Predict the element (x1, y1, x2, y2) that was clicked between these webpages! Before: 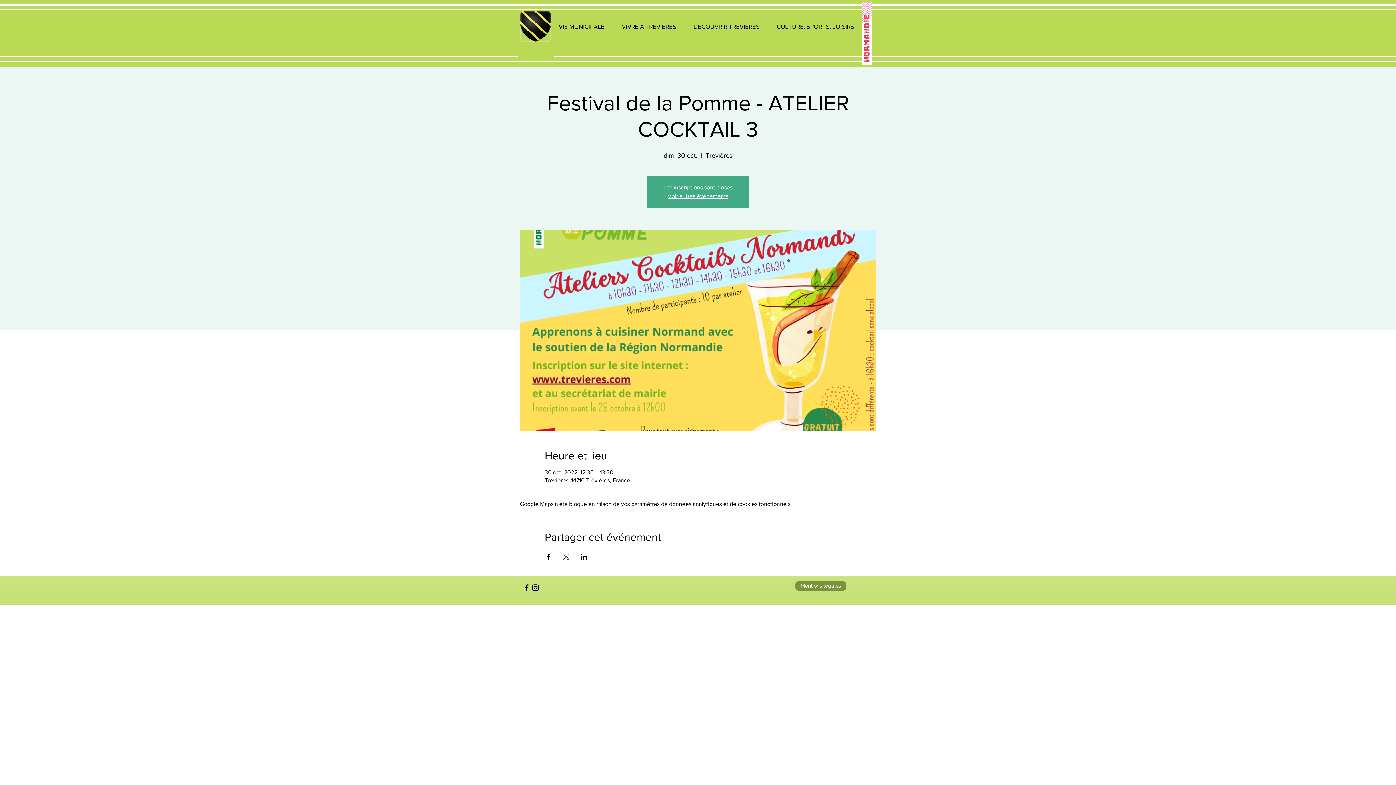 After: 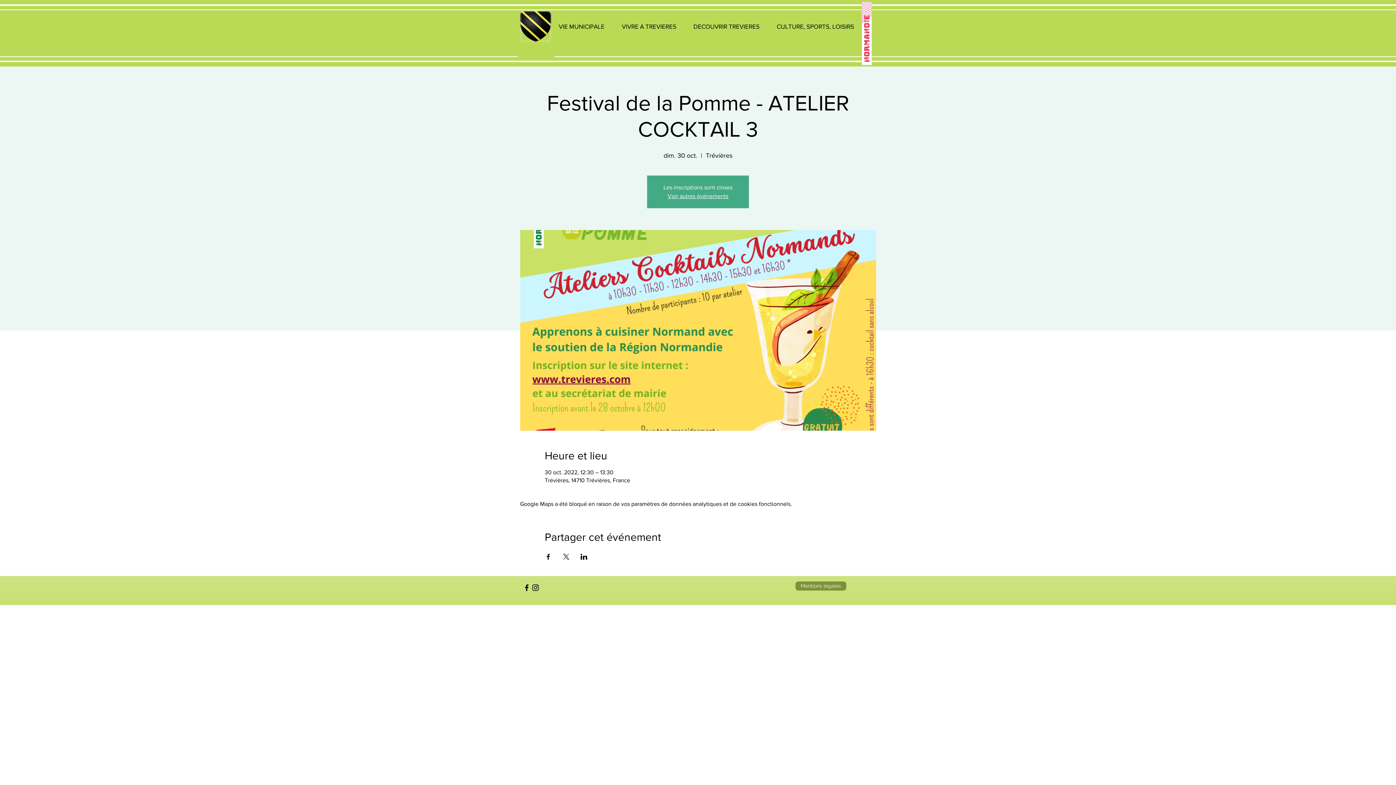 Action: label: Instagram bbox: (531, 583, 540, 592)